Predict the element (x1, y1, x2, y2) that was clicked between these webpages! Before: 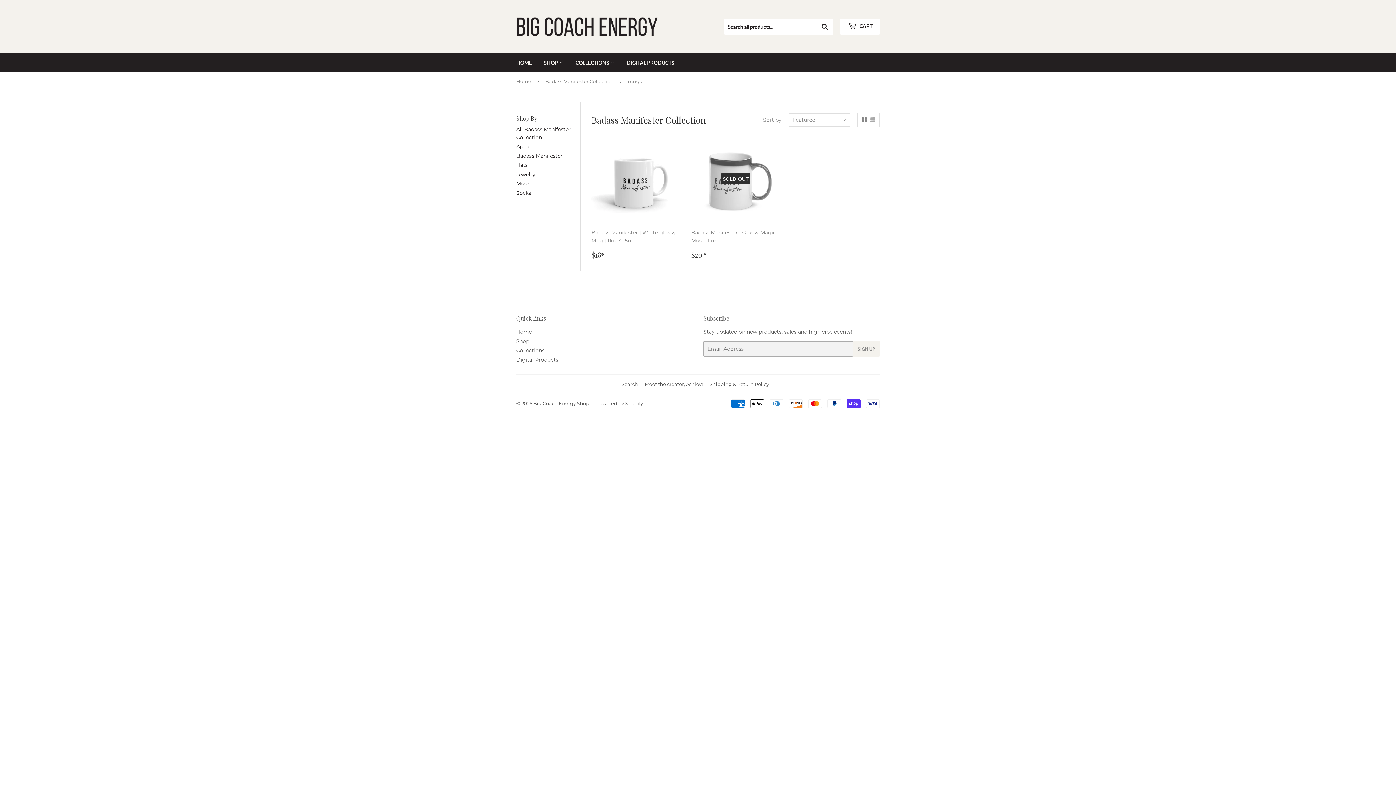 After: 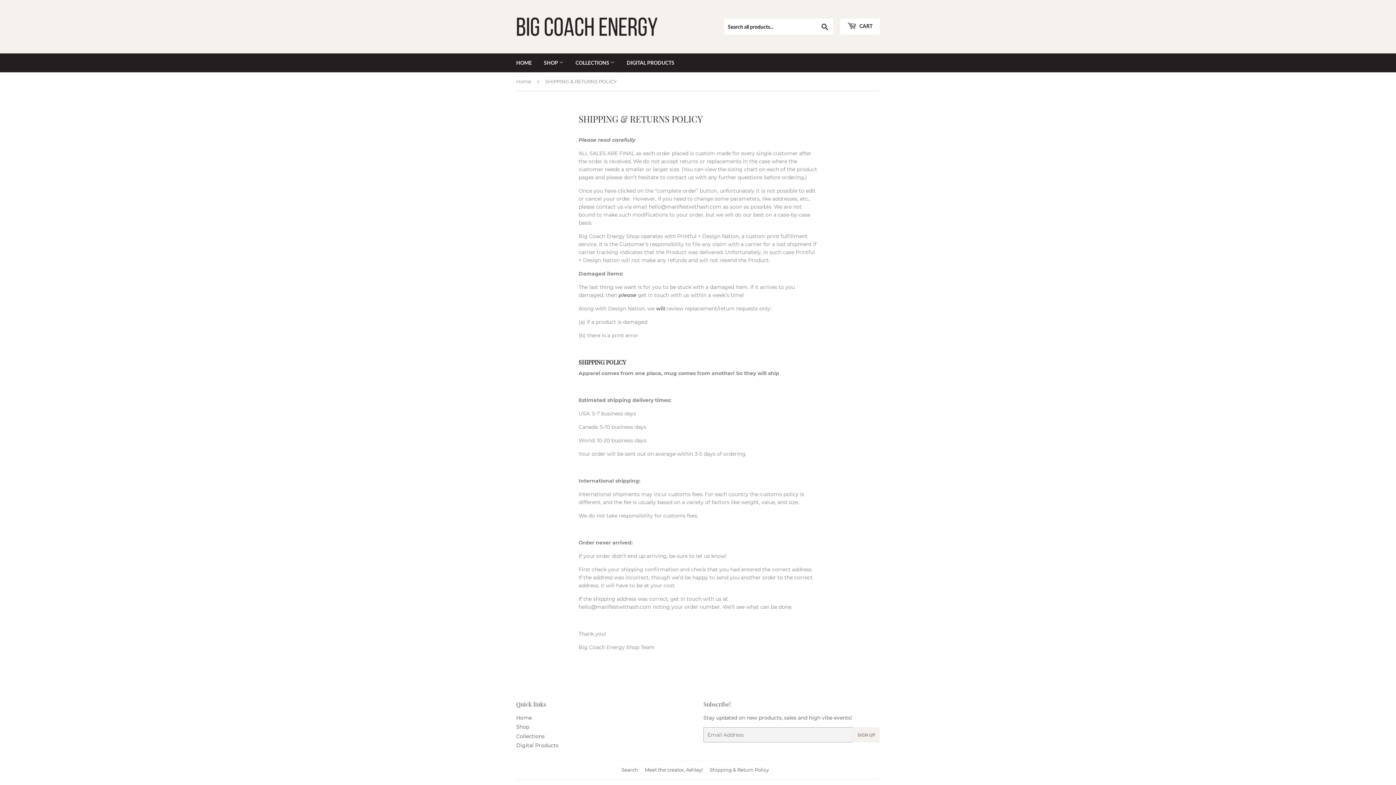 Action: label: Shipping & Return Policy bbox: (709, 381, 769, 387)